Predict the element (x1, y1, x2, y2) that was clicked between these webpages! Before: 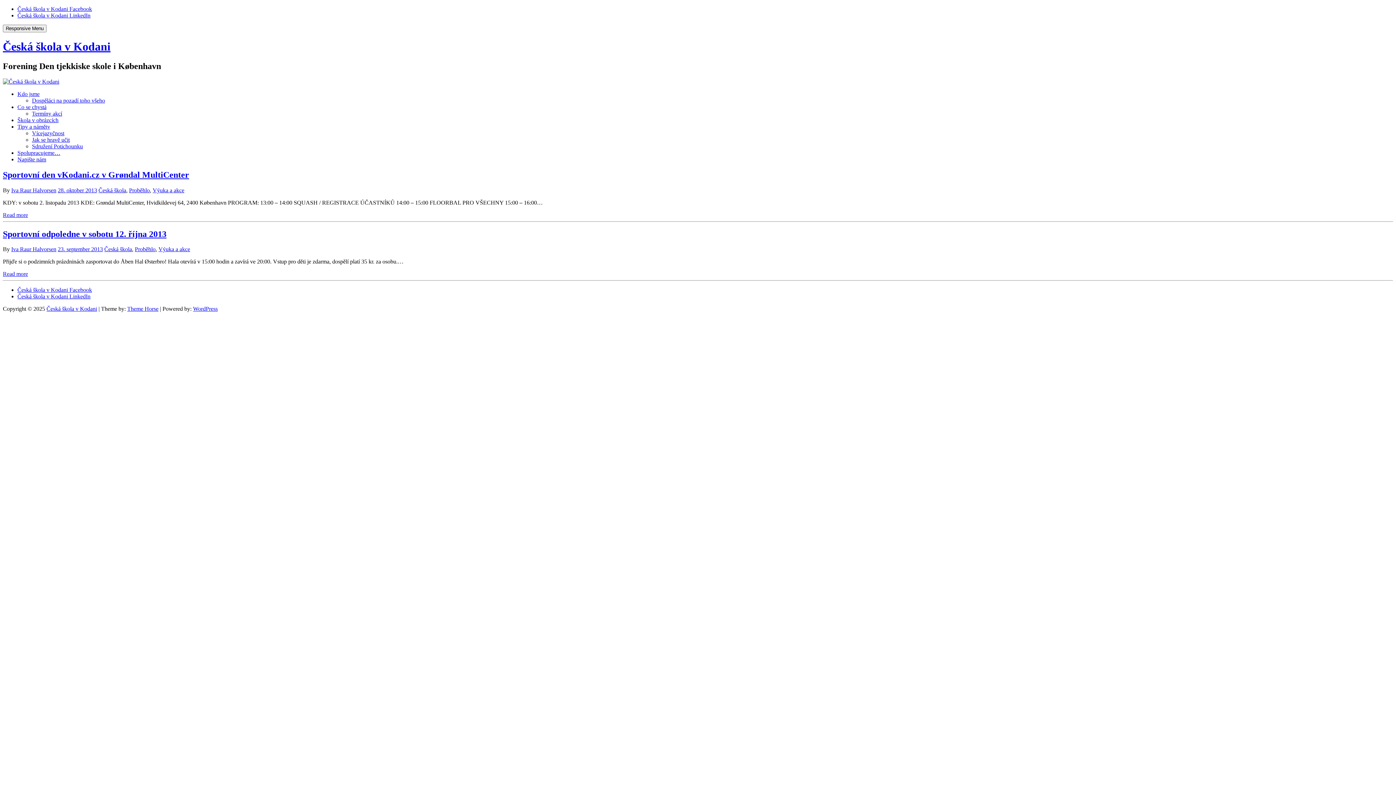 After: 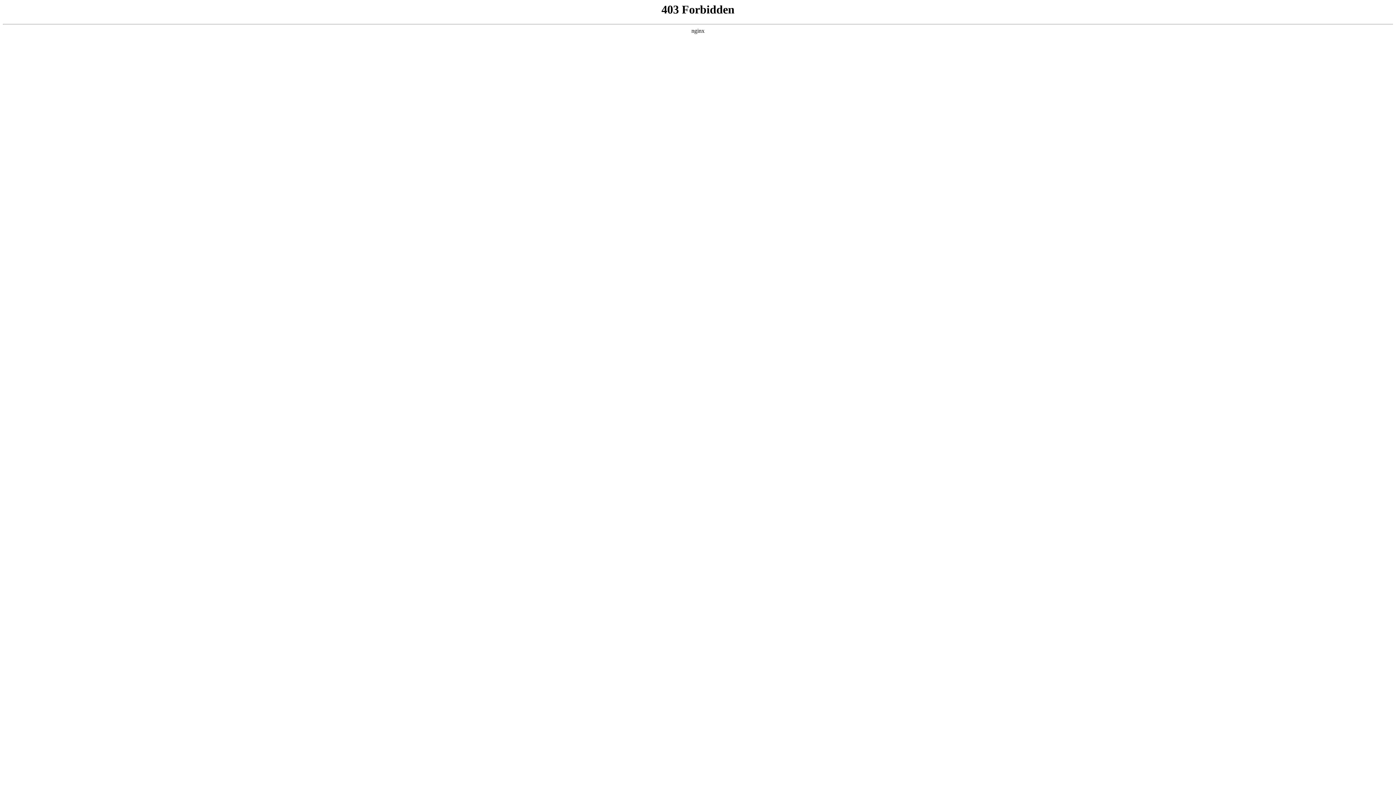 Action: label: Česká škola v Kodani bbox: (2, 40, 110, 53)